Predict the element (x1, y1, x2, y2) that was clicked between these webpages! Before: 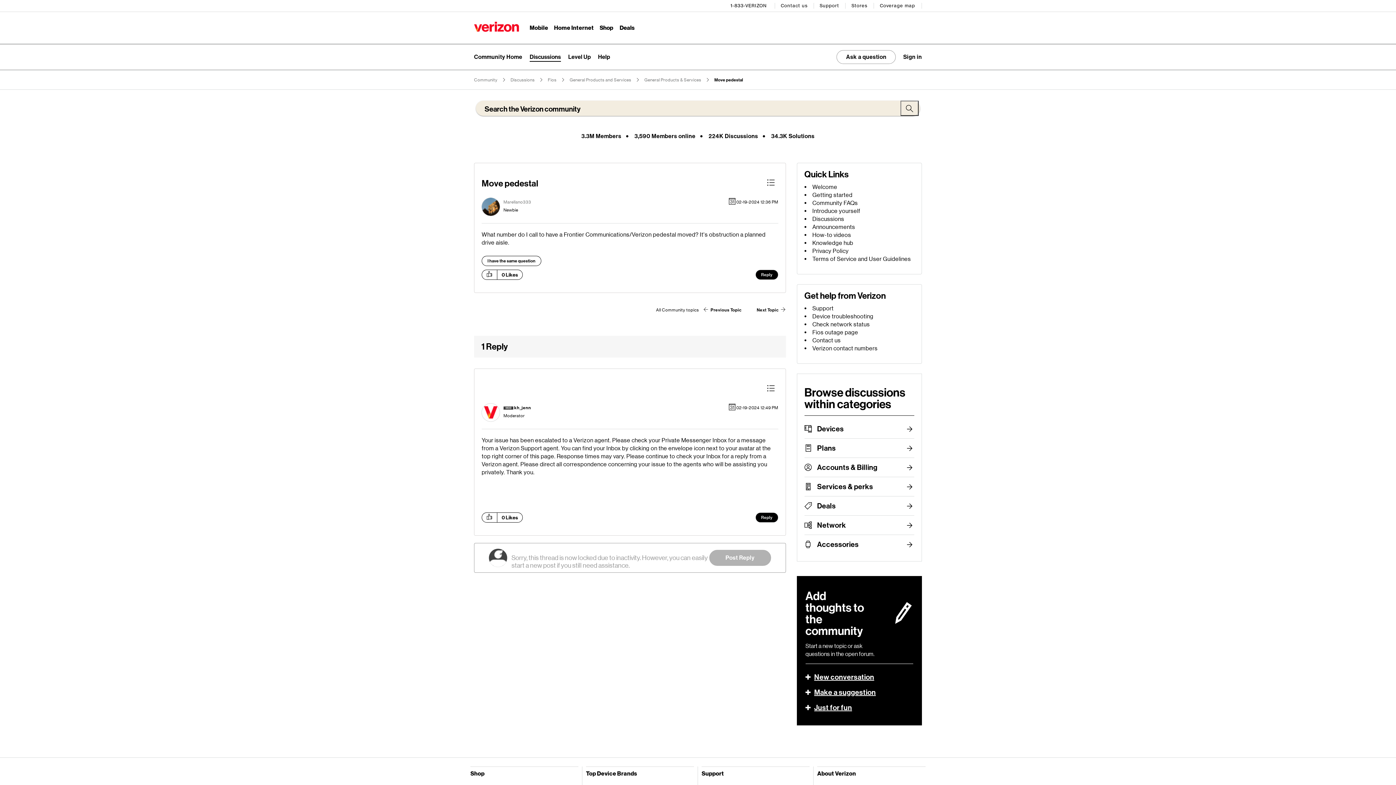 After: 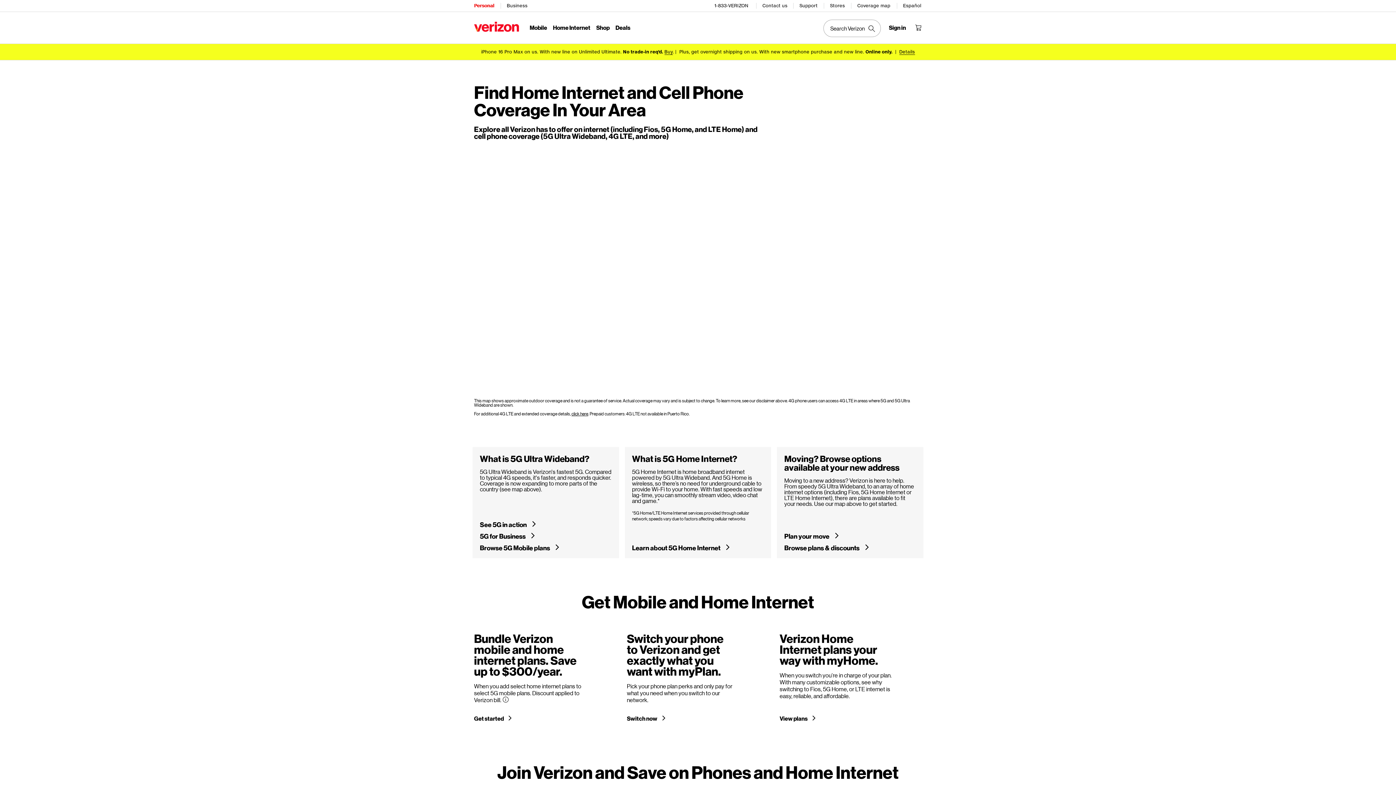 Action: label: Coverage map bbox: (880, 0, 916, 11)